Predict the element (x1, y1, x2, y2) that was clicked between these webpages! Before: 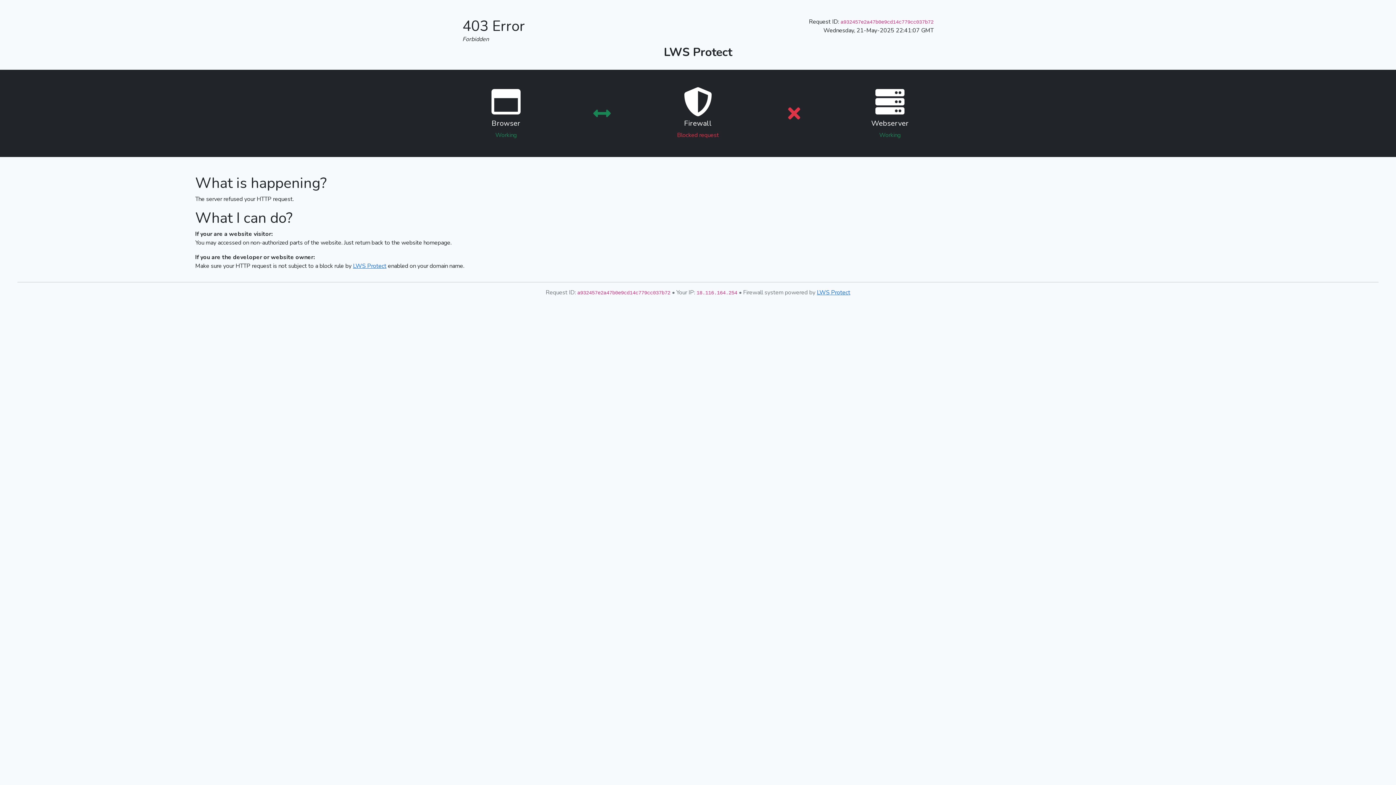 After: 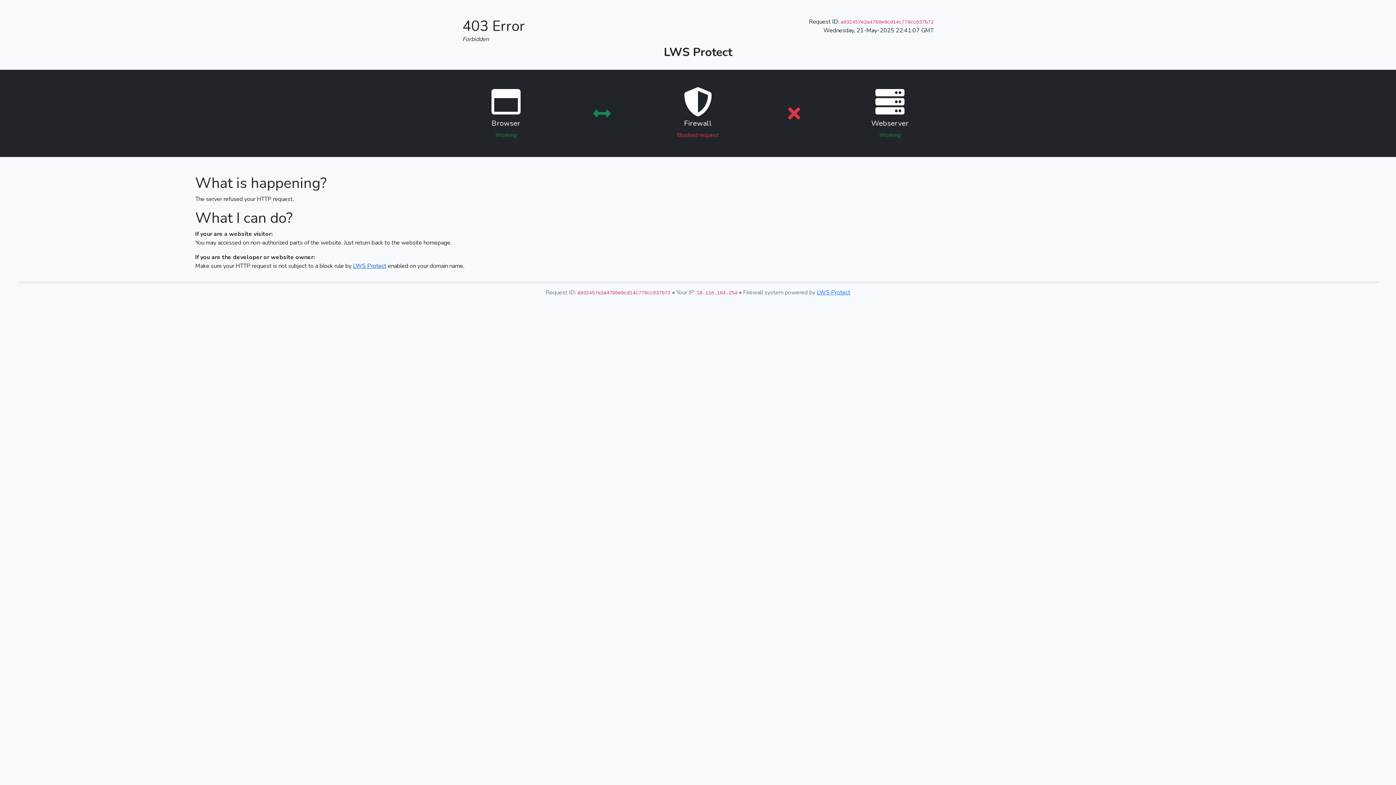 Action: label: LWS Protect bbox: (353, 262, 386, 270)